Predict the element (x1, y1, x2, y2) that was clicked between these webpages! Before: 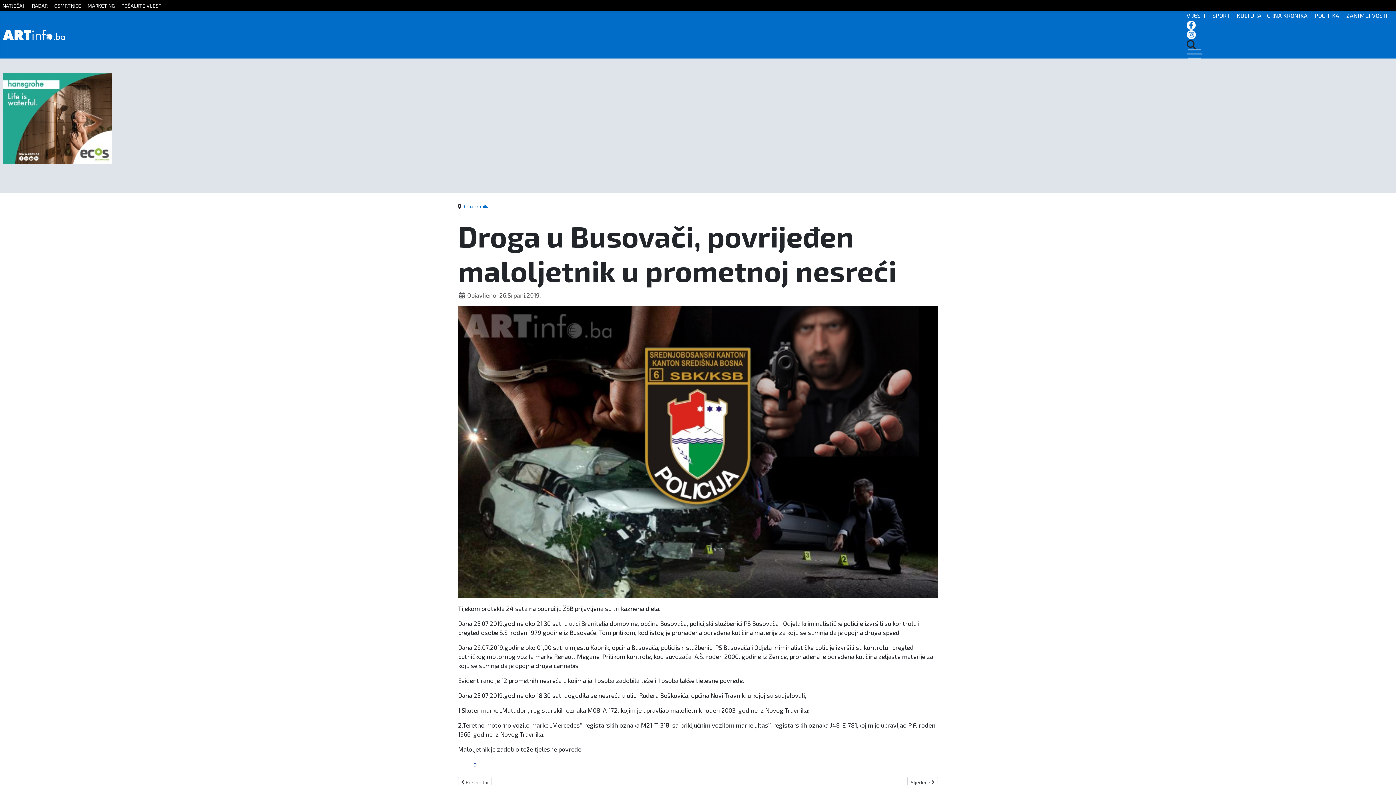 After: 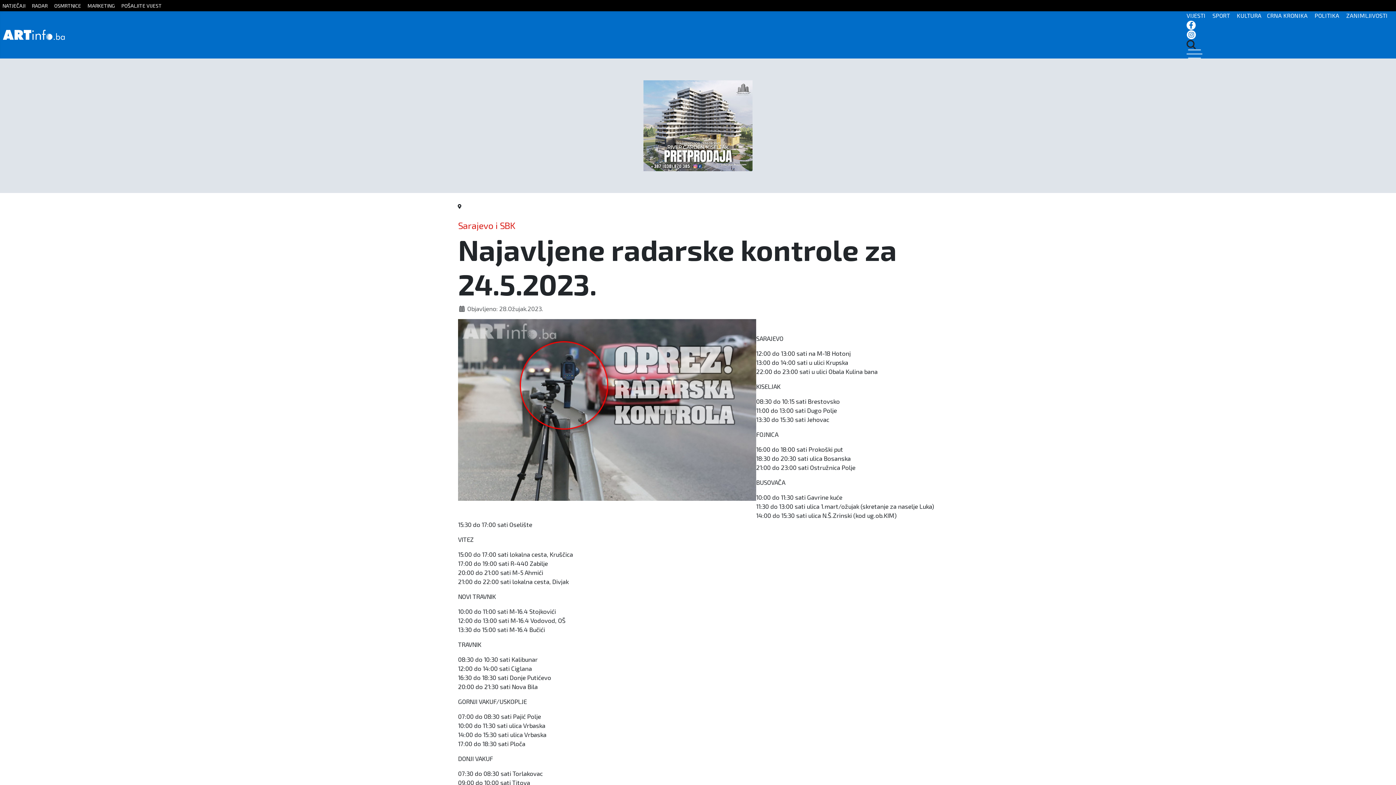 Action: label: RADAR bbox: (32, 2, 53, 8)